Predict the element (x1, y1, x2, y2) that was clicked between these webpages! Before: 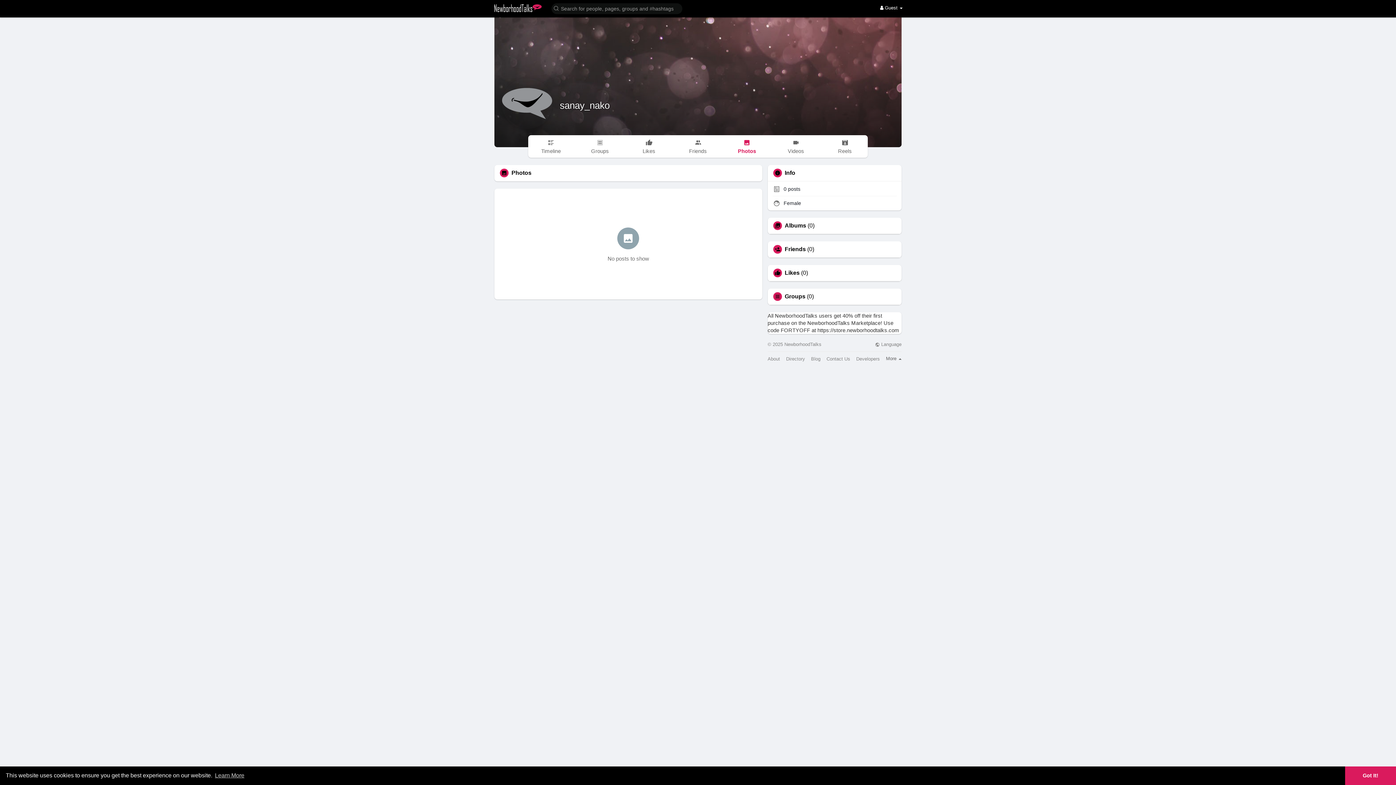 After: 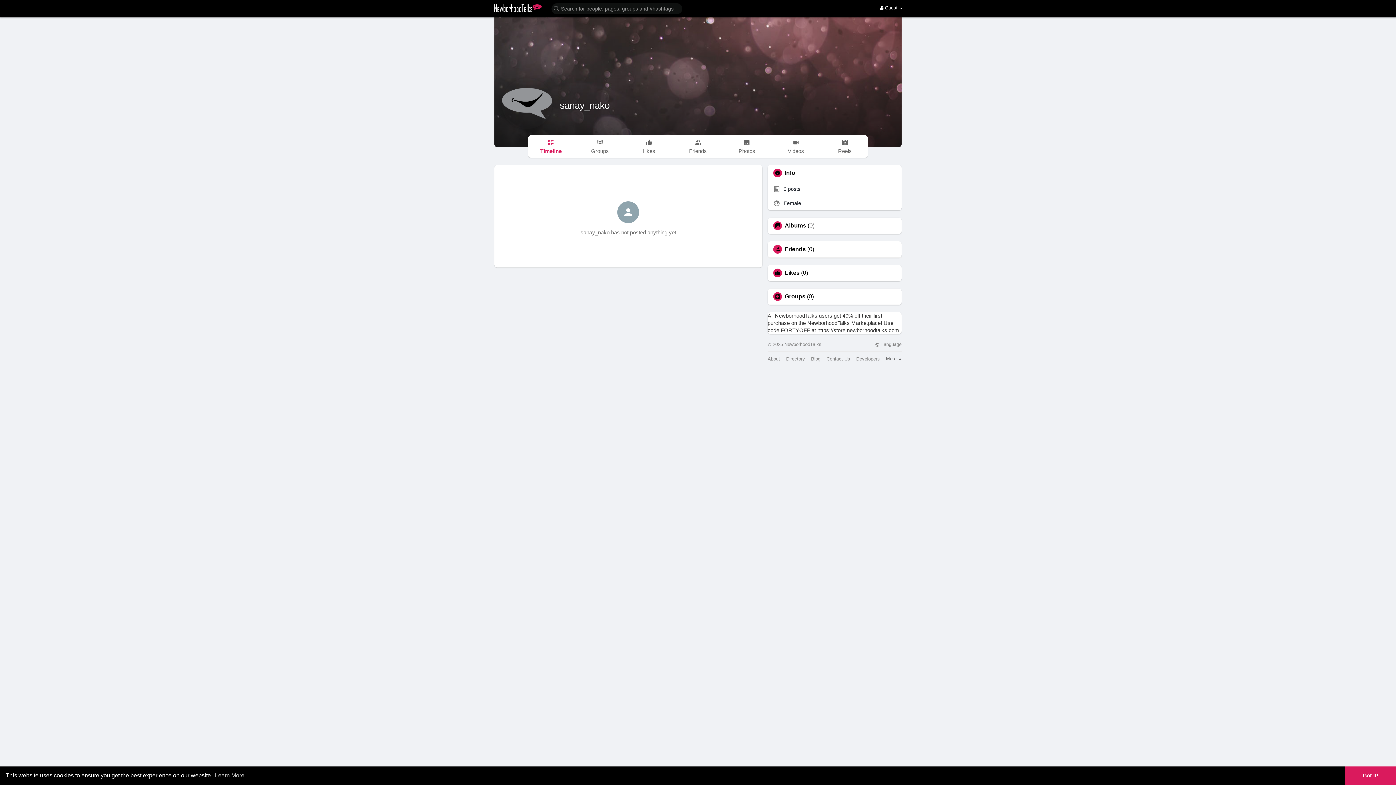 Action: label: sanay_nako bbox: (560, 100, 609, 110)